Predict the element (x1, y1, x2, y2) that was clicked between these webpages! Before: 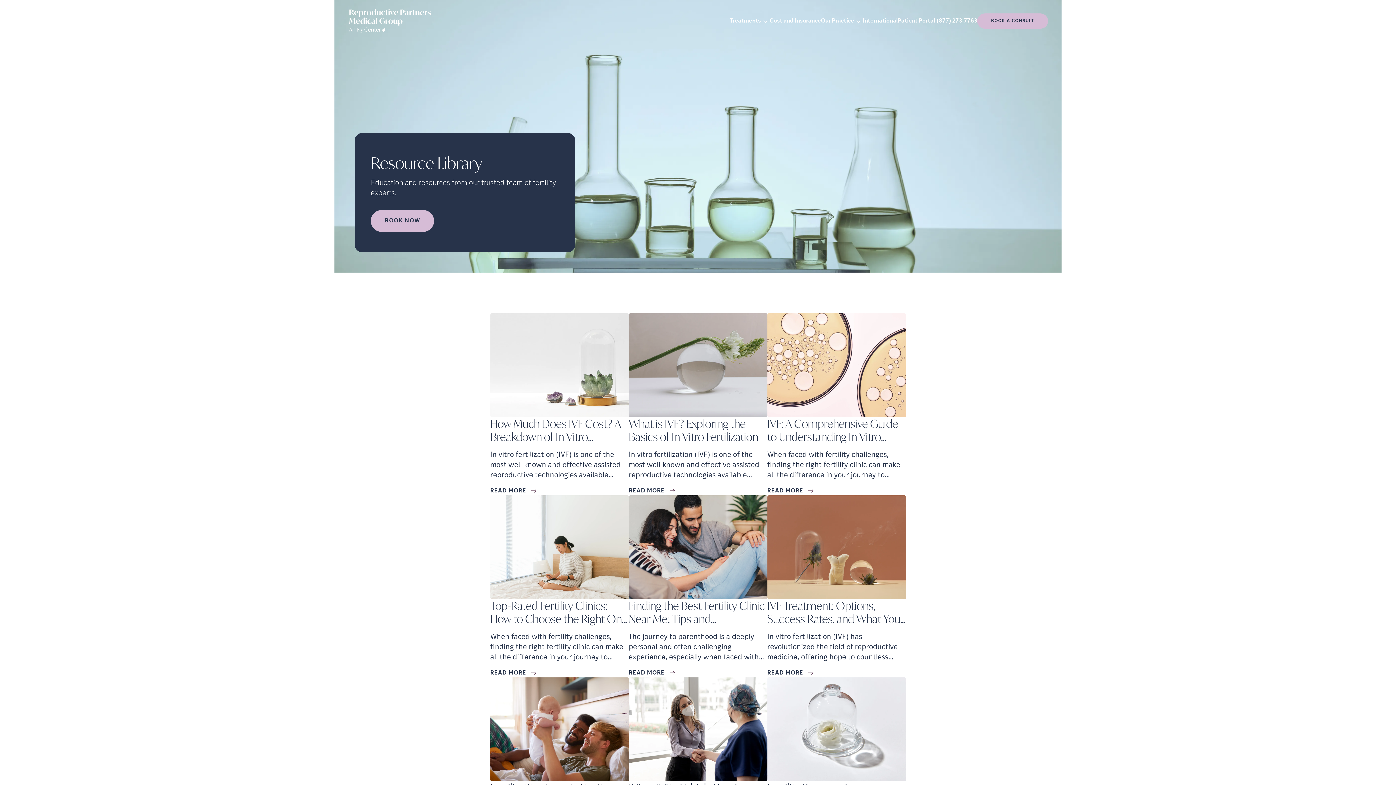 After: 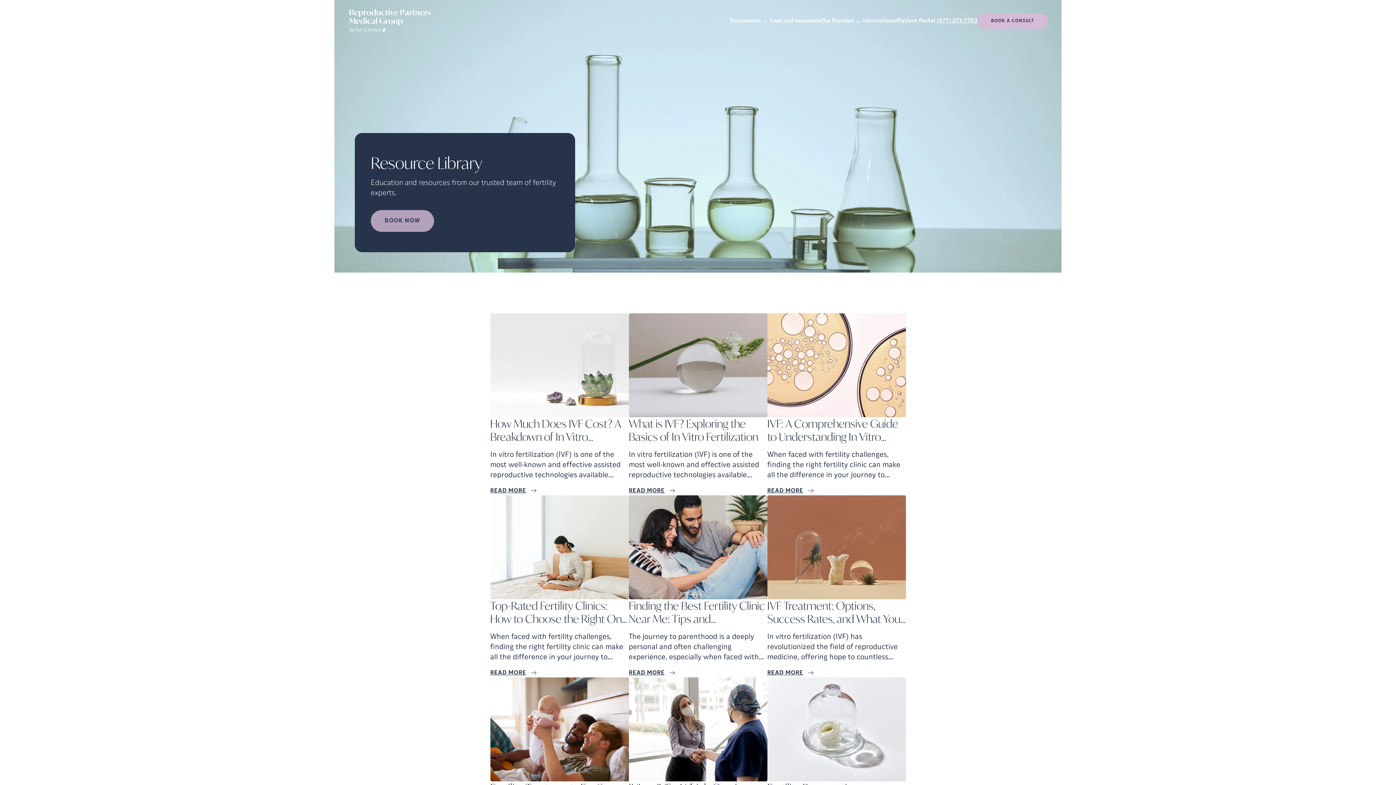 Action: bbox: (370, 210, 434, 232) label: Book Now (opens in new tab)